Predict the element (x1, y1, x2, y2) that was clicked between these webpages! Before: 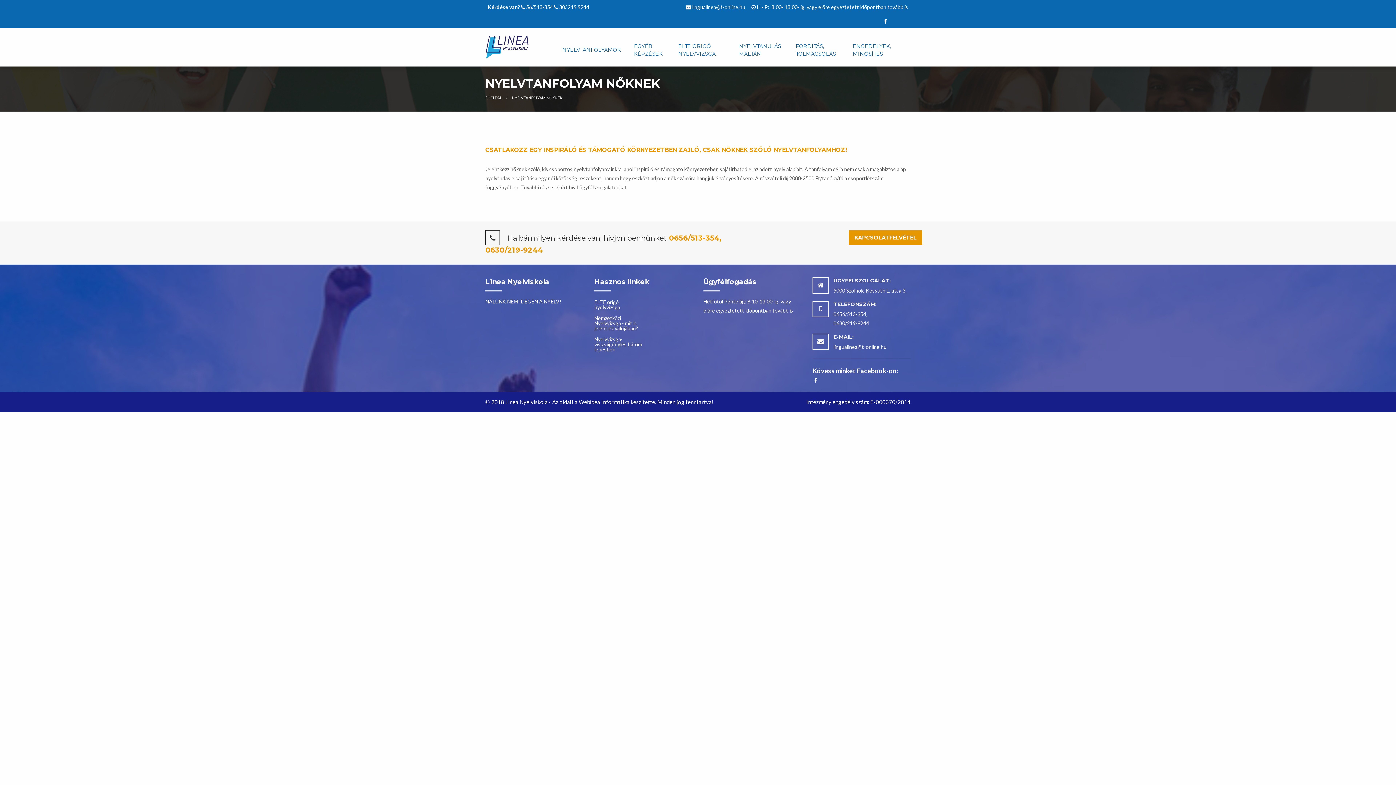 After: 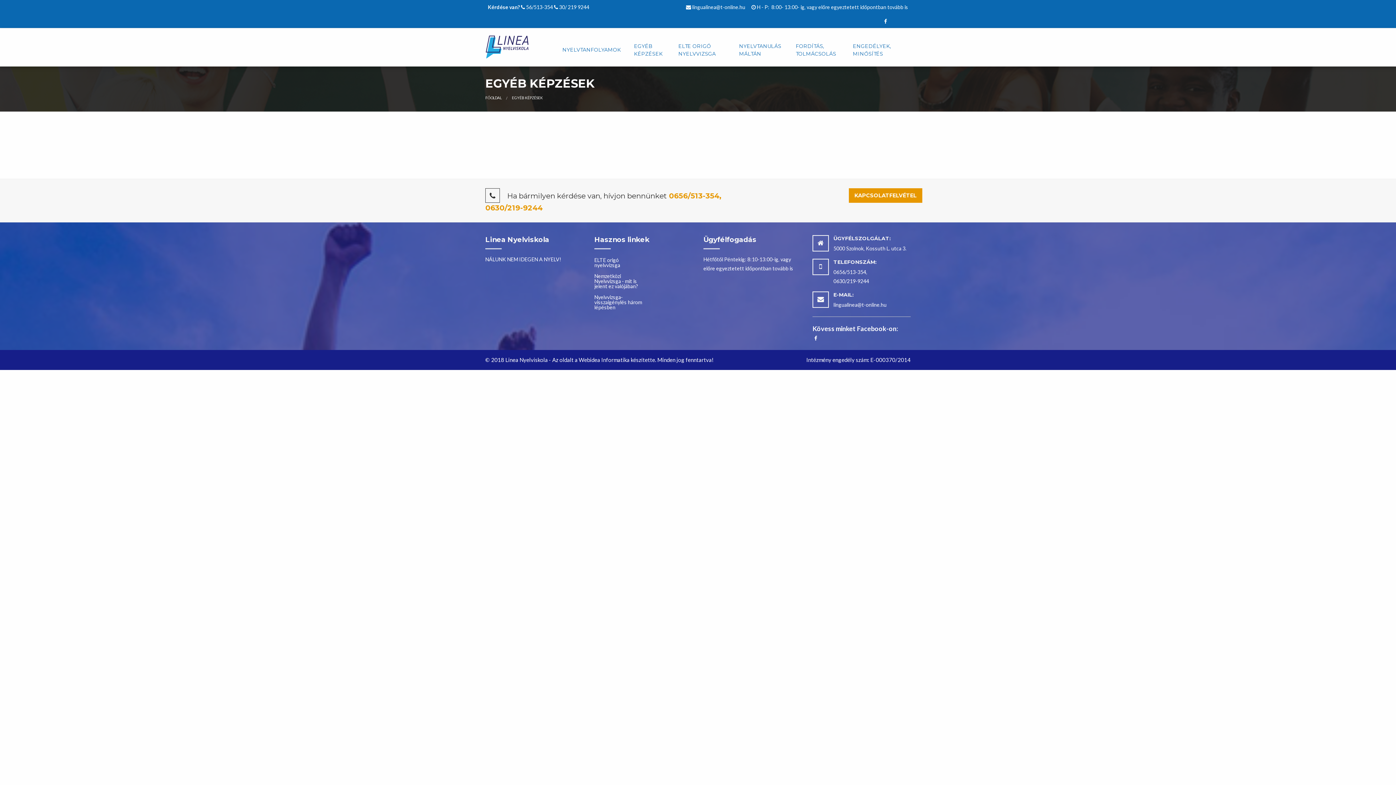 Action: label: EGYÉB KÉPZÉSEK bbox: (629, 38, 674, 62)